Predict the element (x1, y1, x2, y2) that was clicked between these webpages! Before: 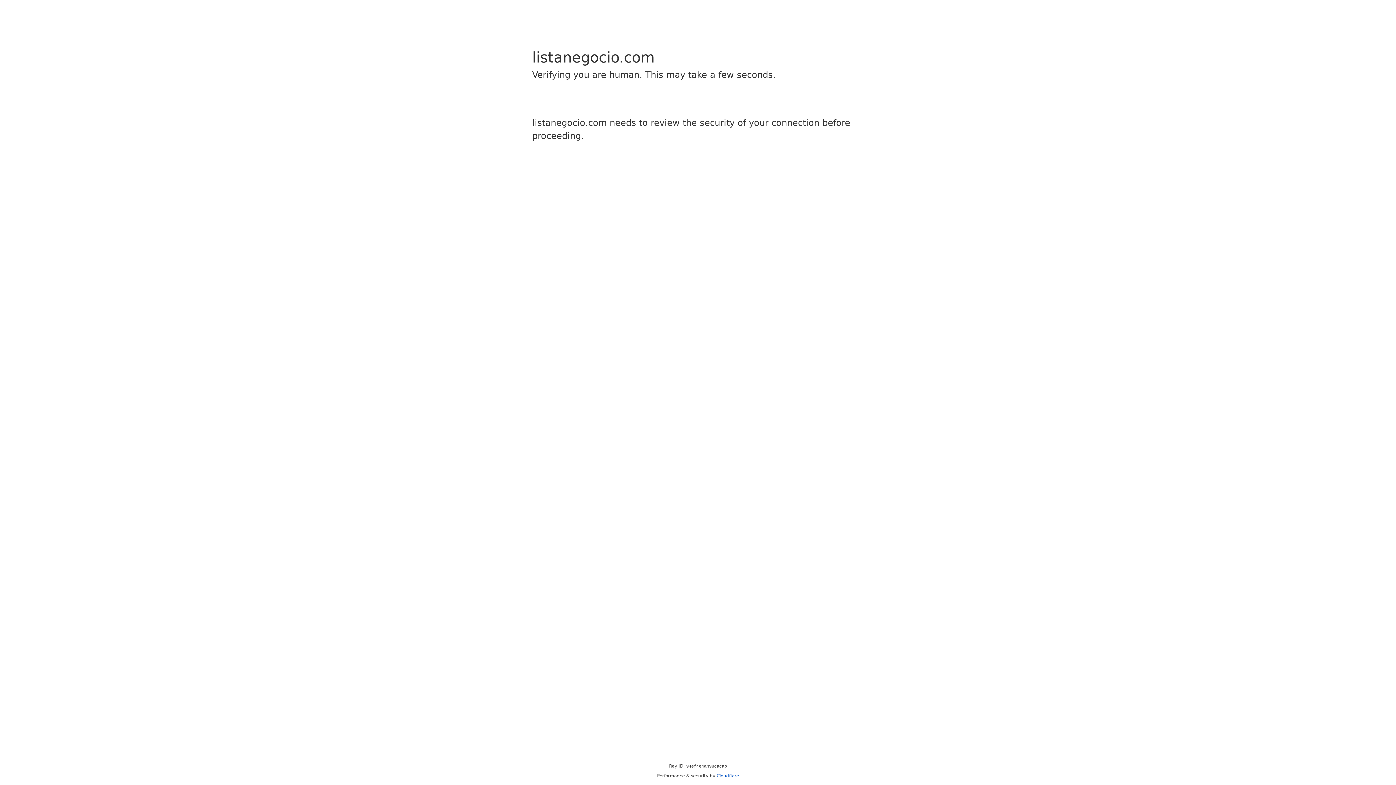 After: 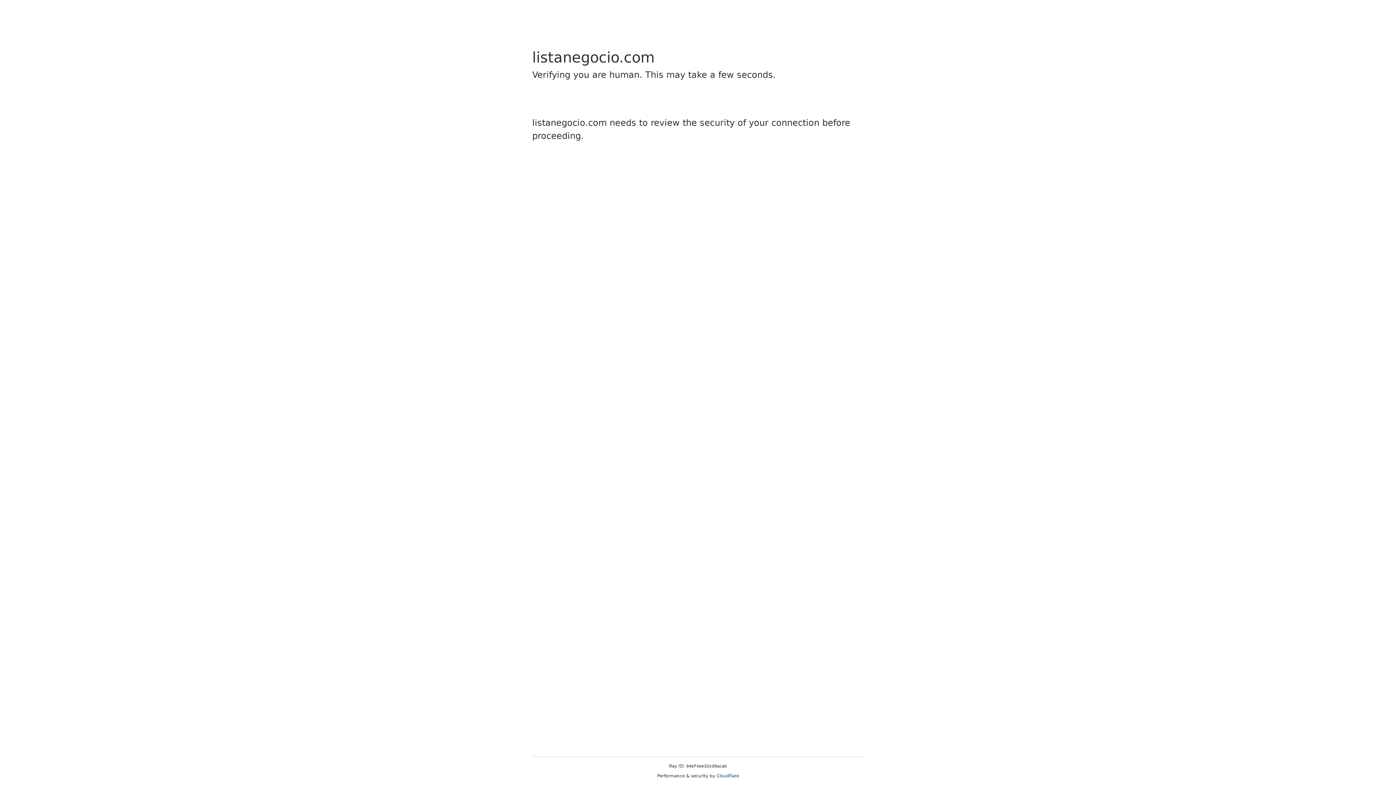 Action: bbox: (716, 773, 739, 778) label: Cloudflare